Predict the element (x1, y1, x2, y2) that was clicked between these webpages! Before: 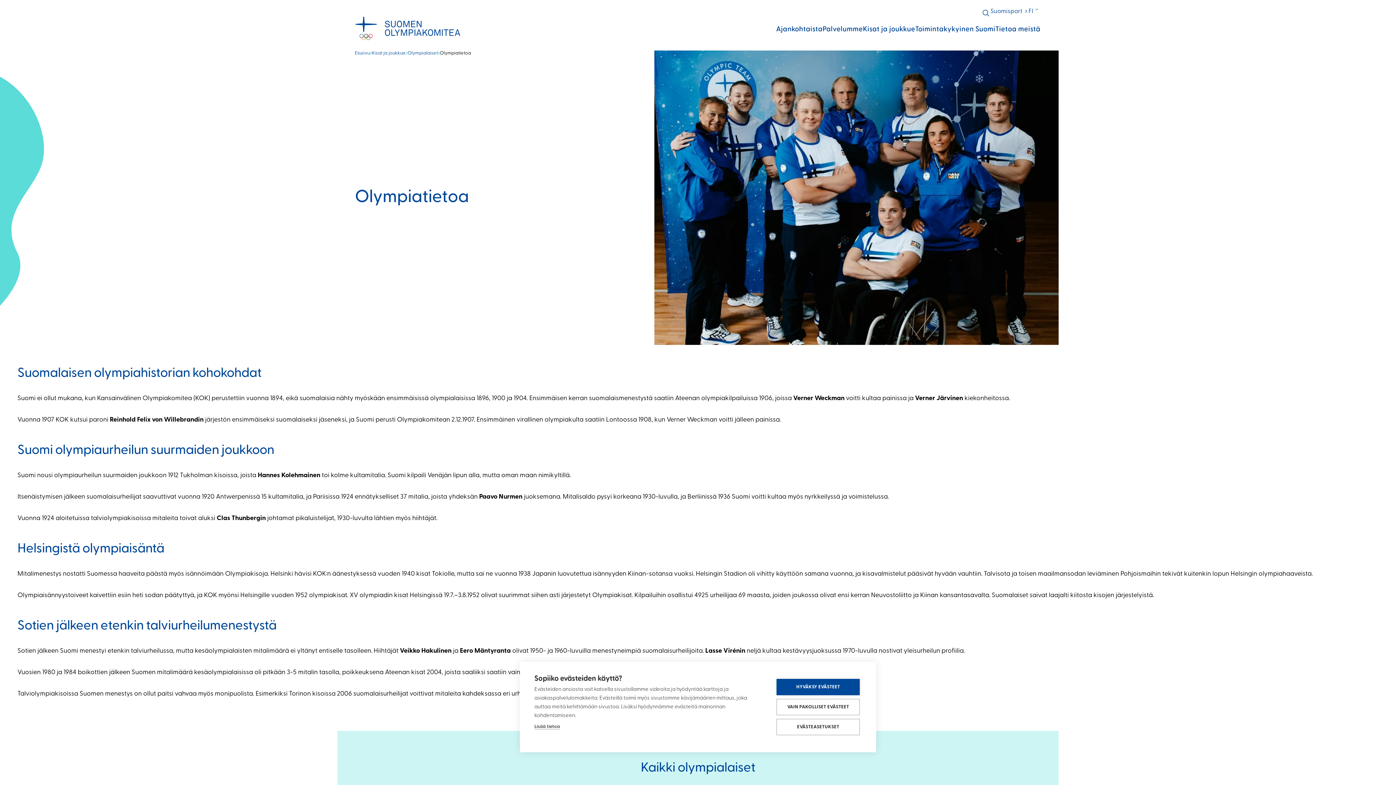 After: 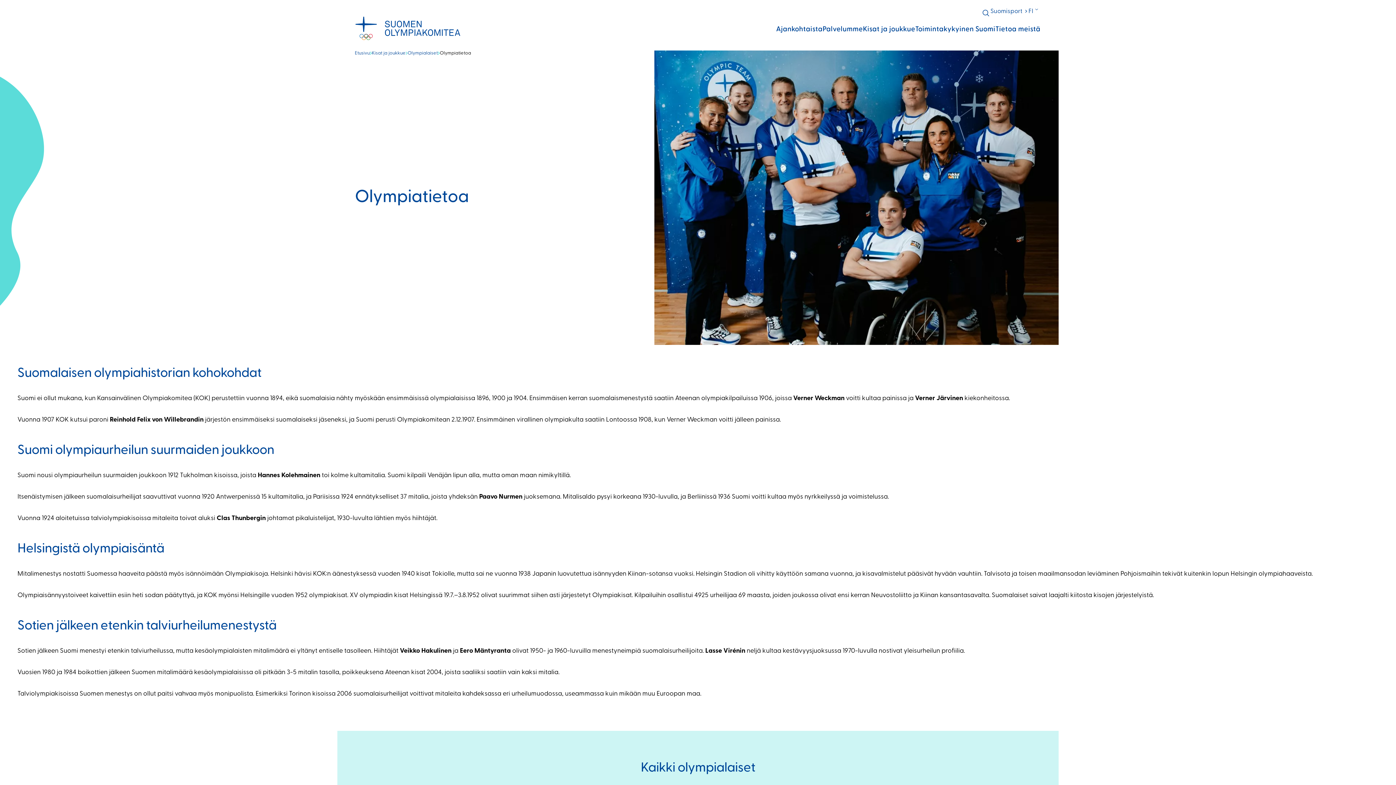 Action: label: HYVÄKSY EVÄSTEET bbox: (776, 679, 860, 695)